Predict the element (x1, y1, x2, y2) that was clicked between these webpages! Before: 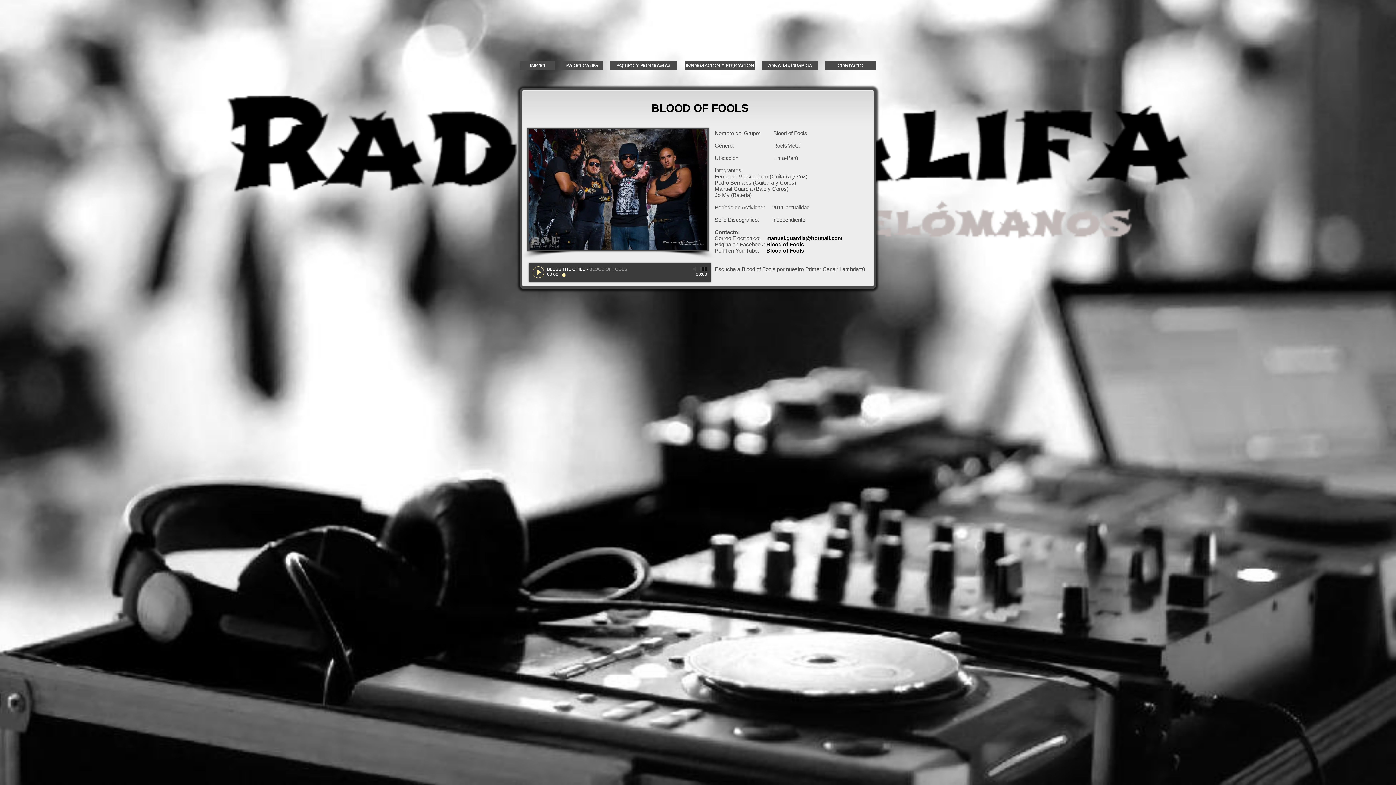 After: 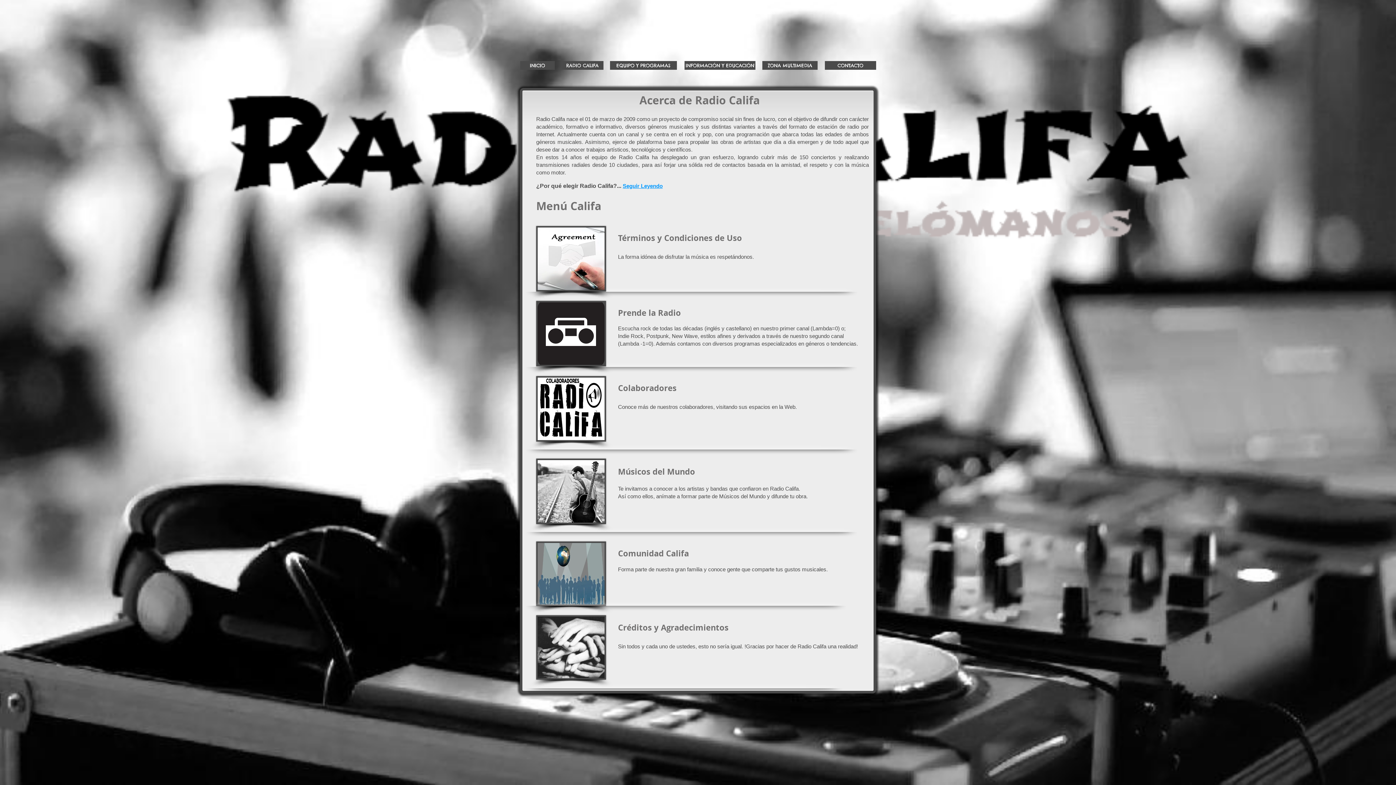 Action: label: RADIO CALIFA bbox: (561, 61, 603, 69)